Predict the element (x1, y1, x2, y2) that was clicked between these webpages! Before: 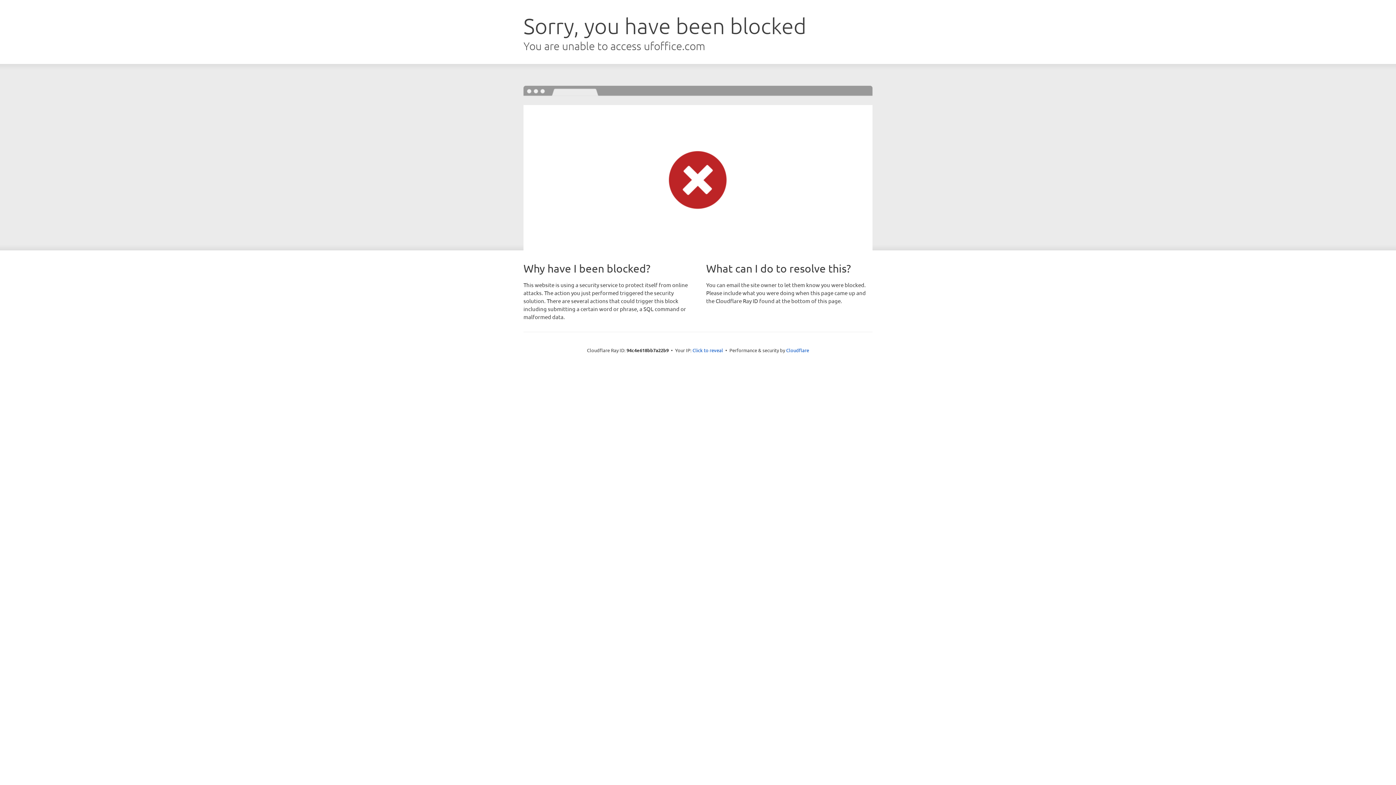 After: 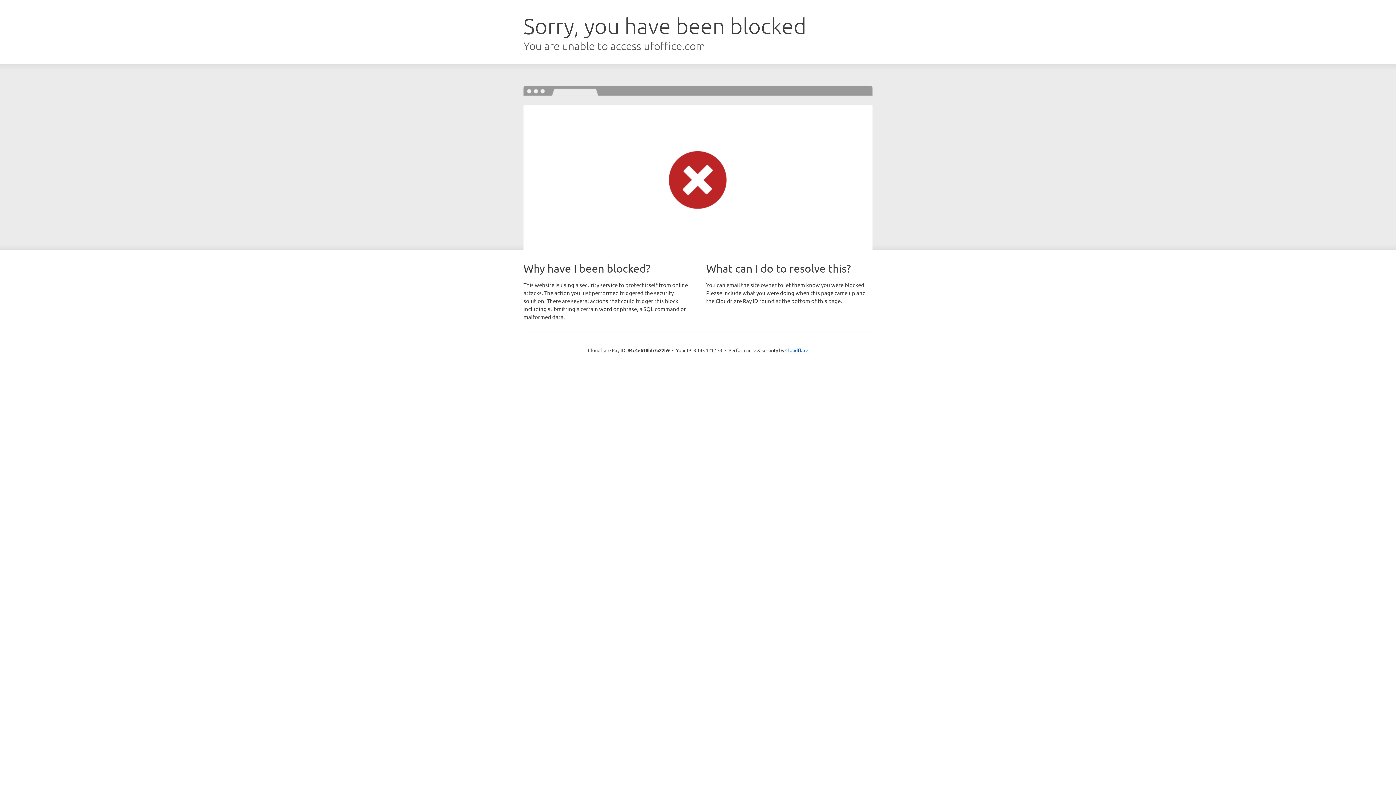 Action: label: Click to reveal bbox: (692, 346, 723, 353)